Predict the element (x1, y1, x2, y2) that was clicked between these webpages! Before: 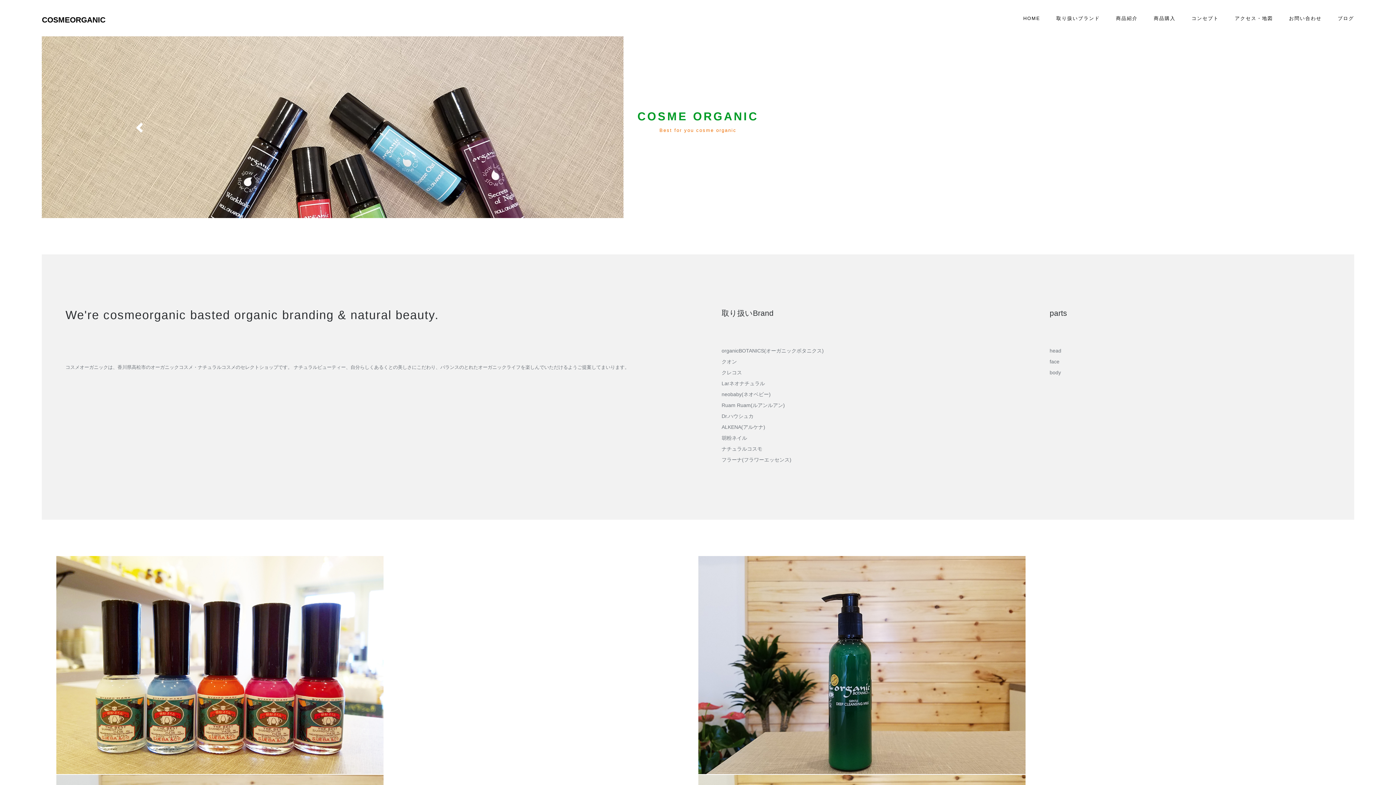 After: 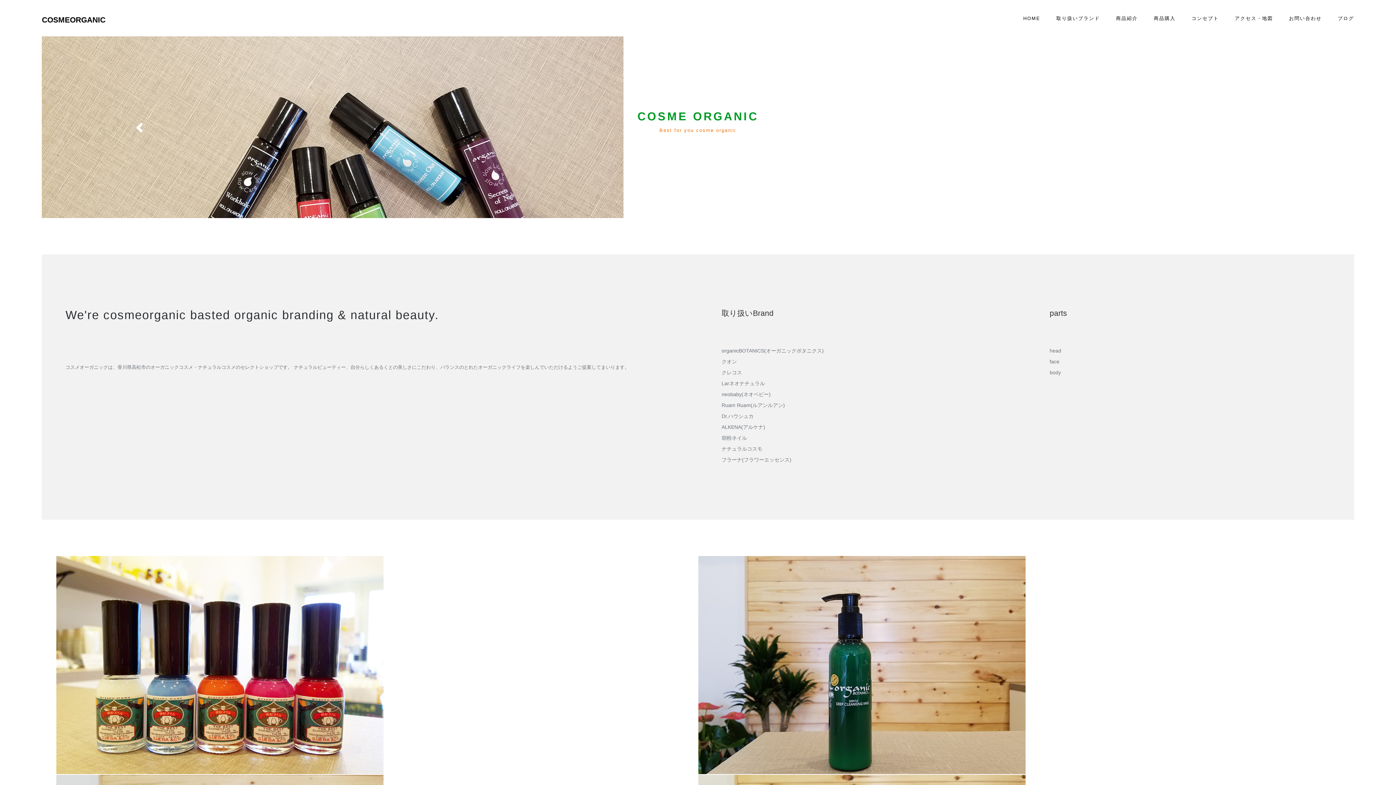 Action: bbox: (1157, 36, 1354, 218) label: Next